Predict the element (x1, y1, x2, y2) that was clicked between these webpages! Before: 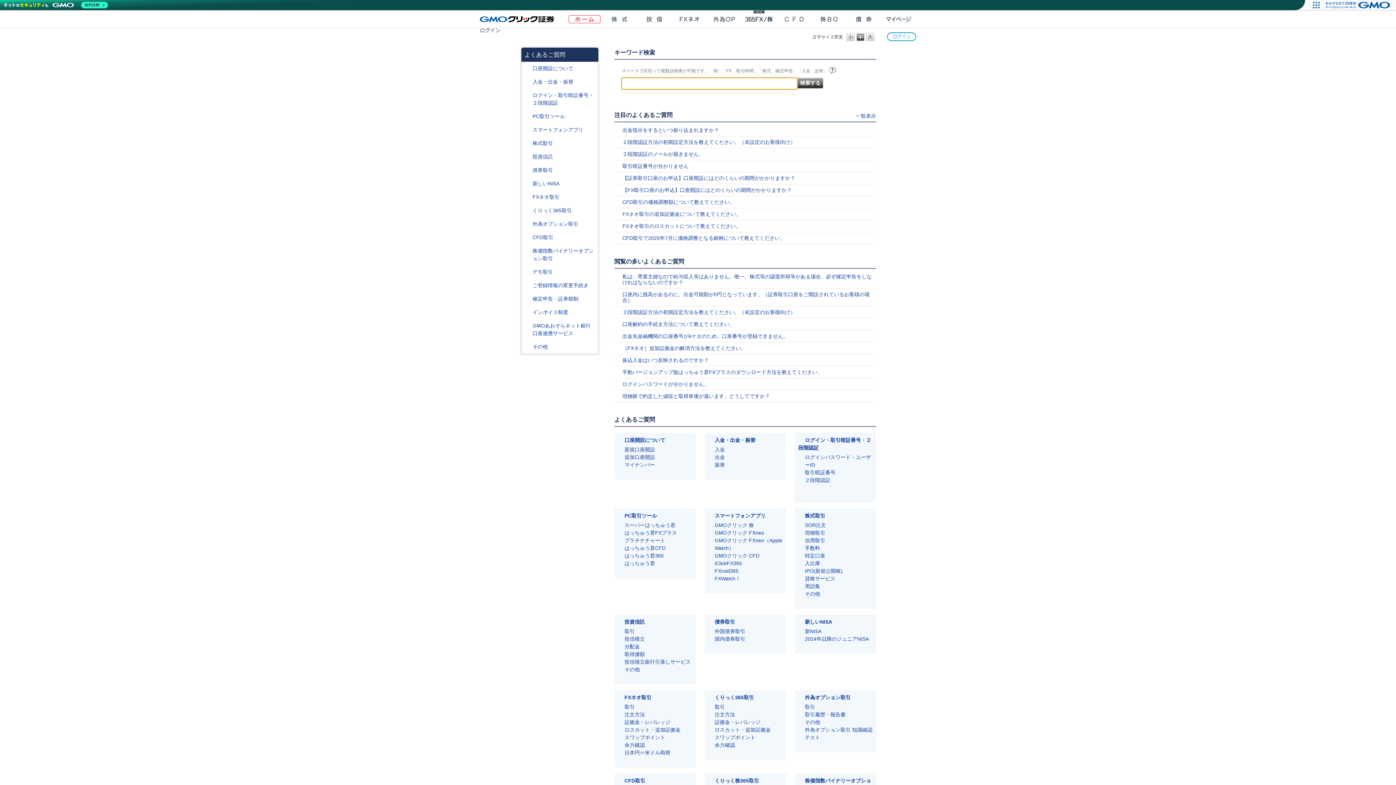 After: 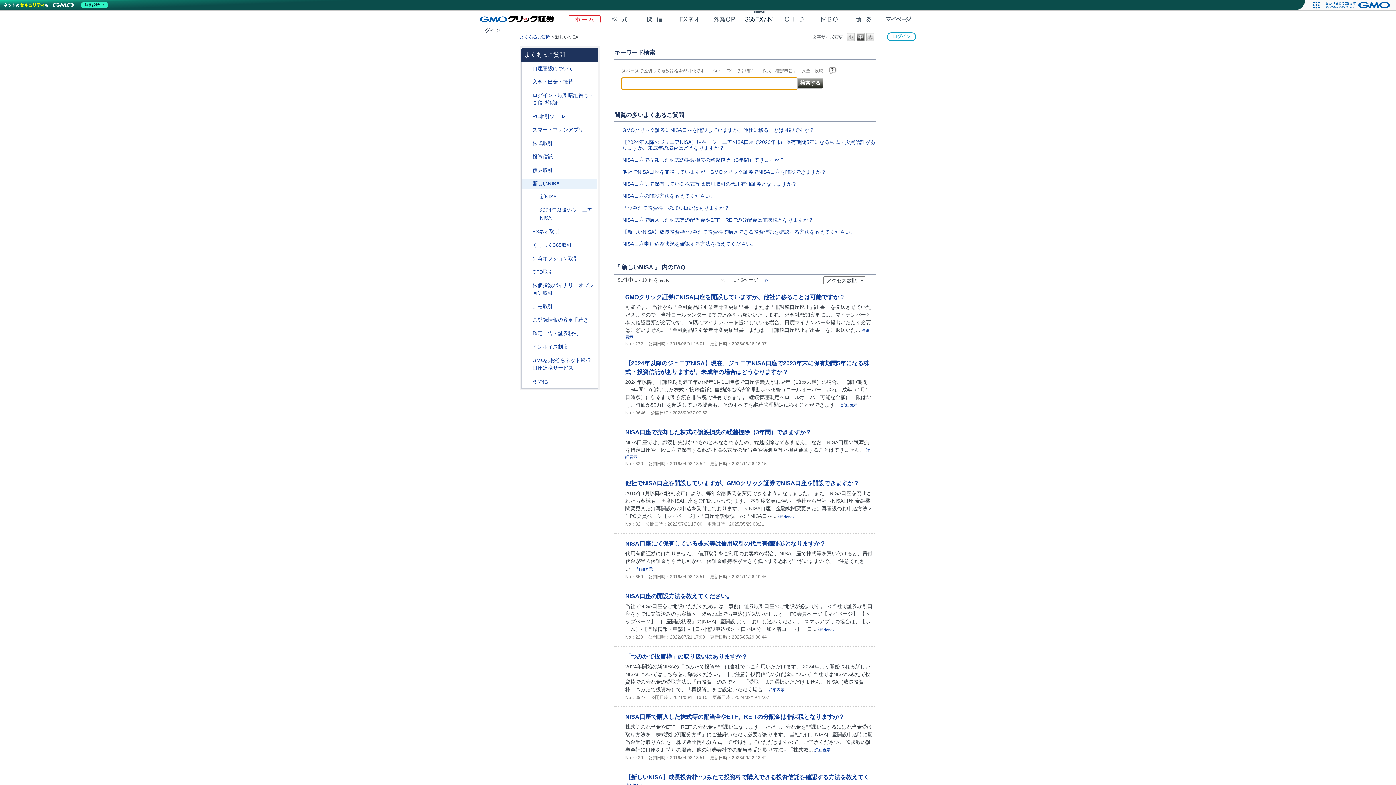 Action: label: 新しいNISA bbox: (798, 619, 832, 625)